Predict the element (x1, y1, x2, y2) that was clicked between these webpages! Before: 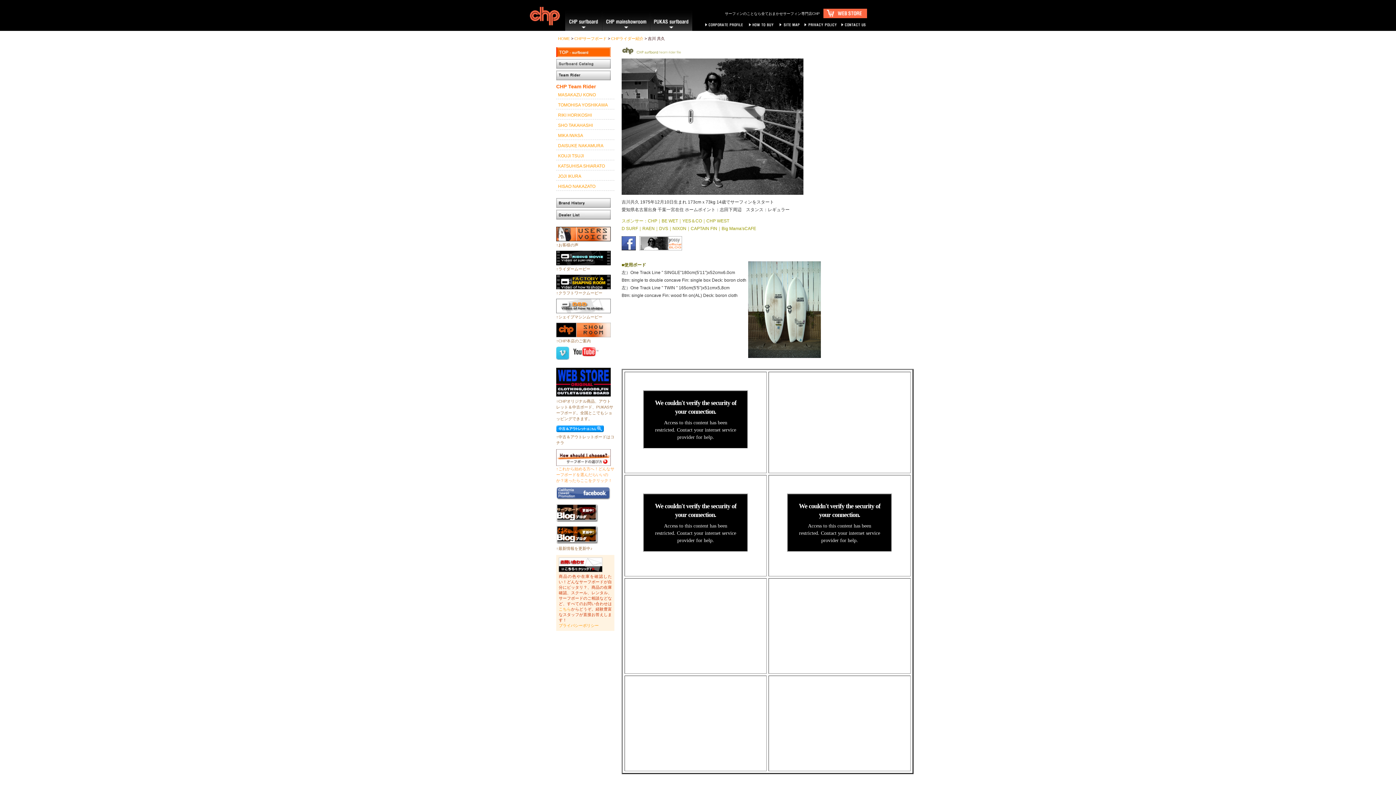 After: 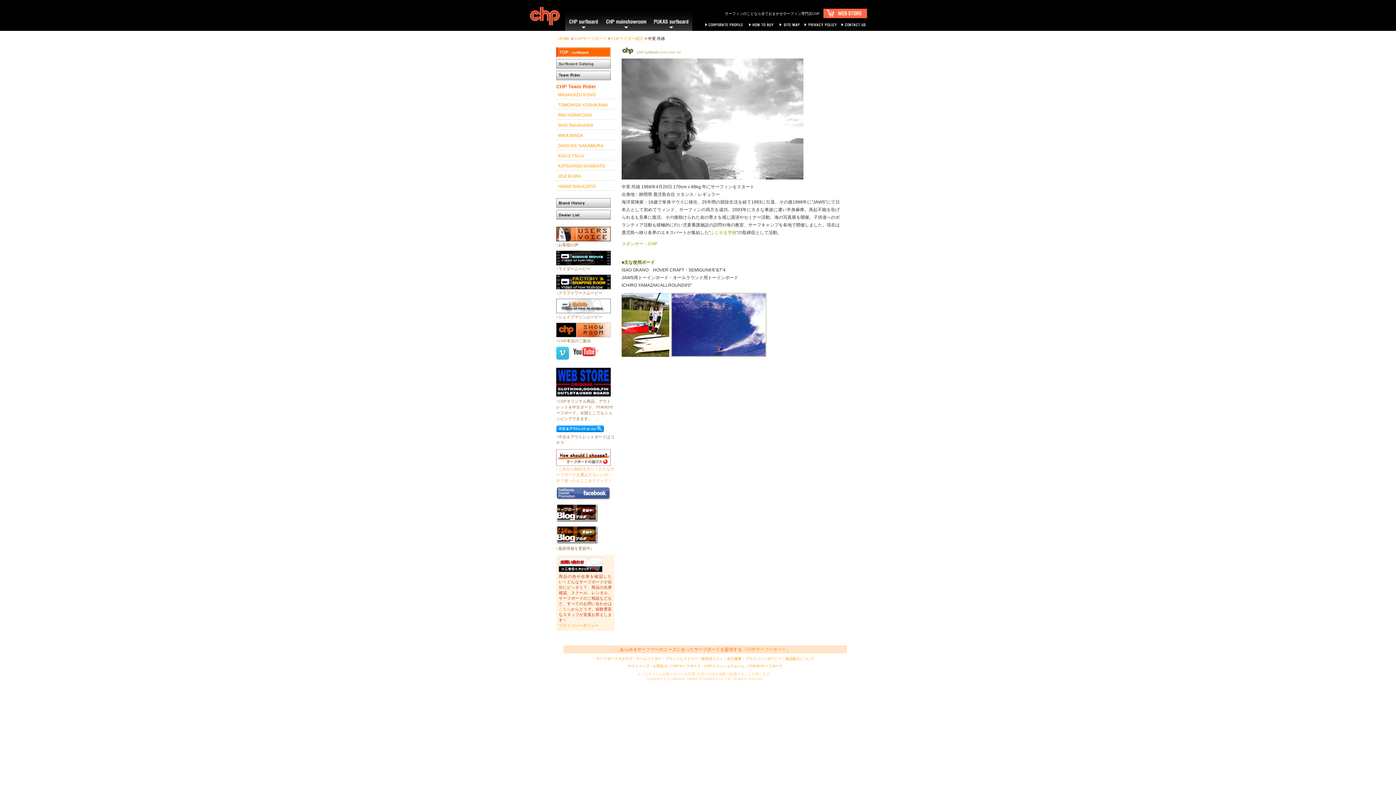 Action: label: HISAO NAKAZATO bbox: (556, 182, 614, 190)